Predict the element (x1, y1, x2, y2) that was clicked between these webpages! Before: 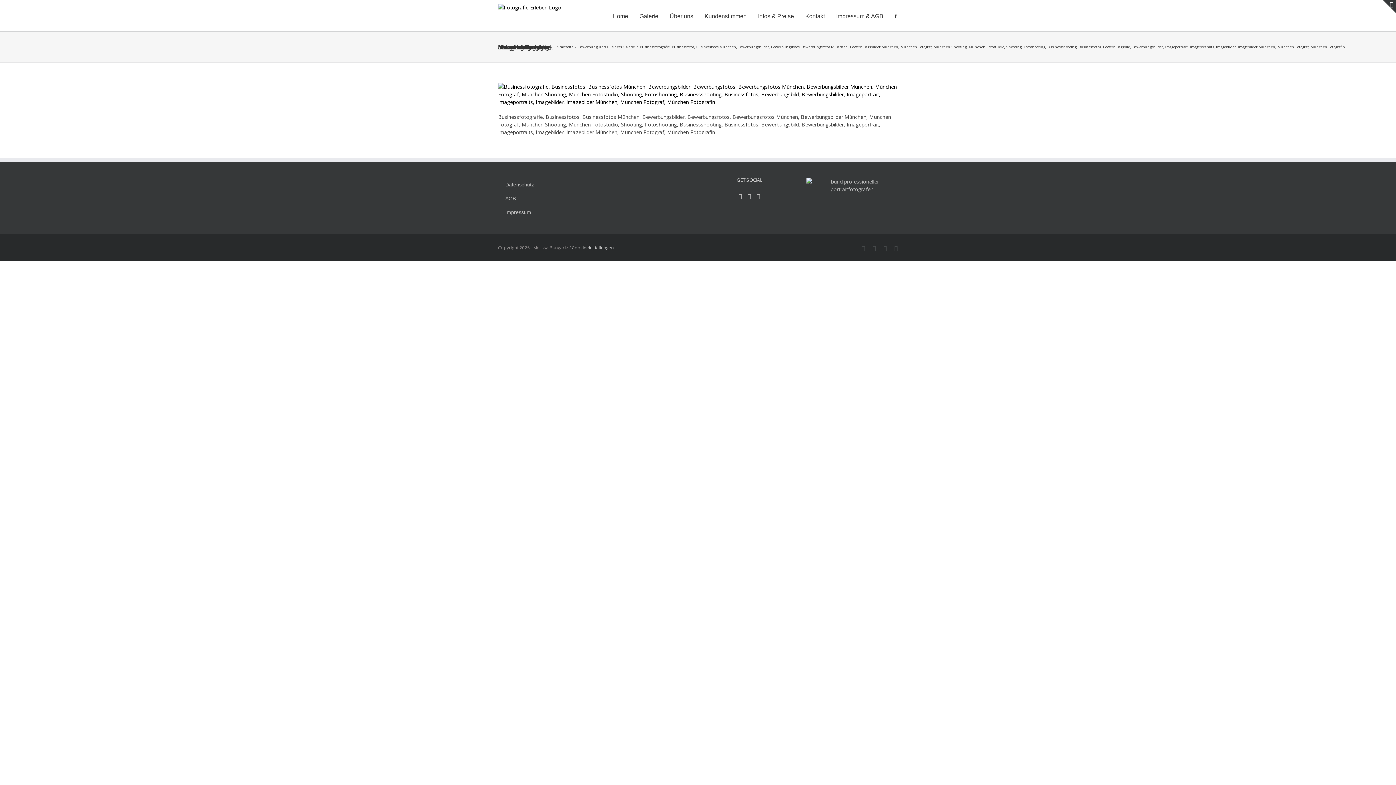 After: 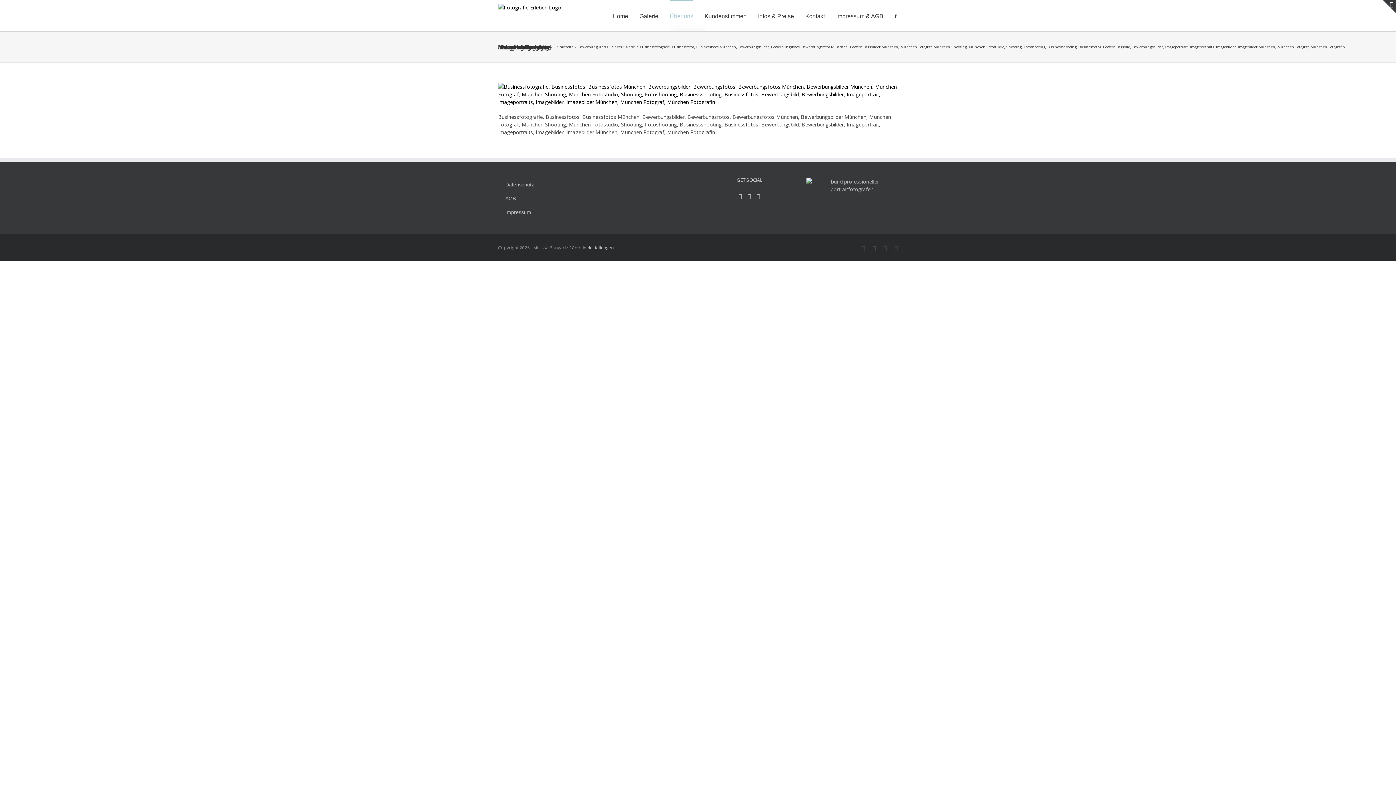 Action: label: Über uns bbox: (669, 0, 693, 31)